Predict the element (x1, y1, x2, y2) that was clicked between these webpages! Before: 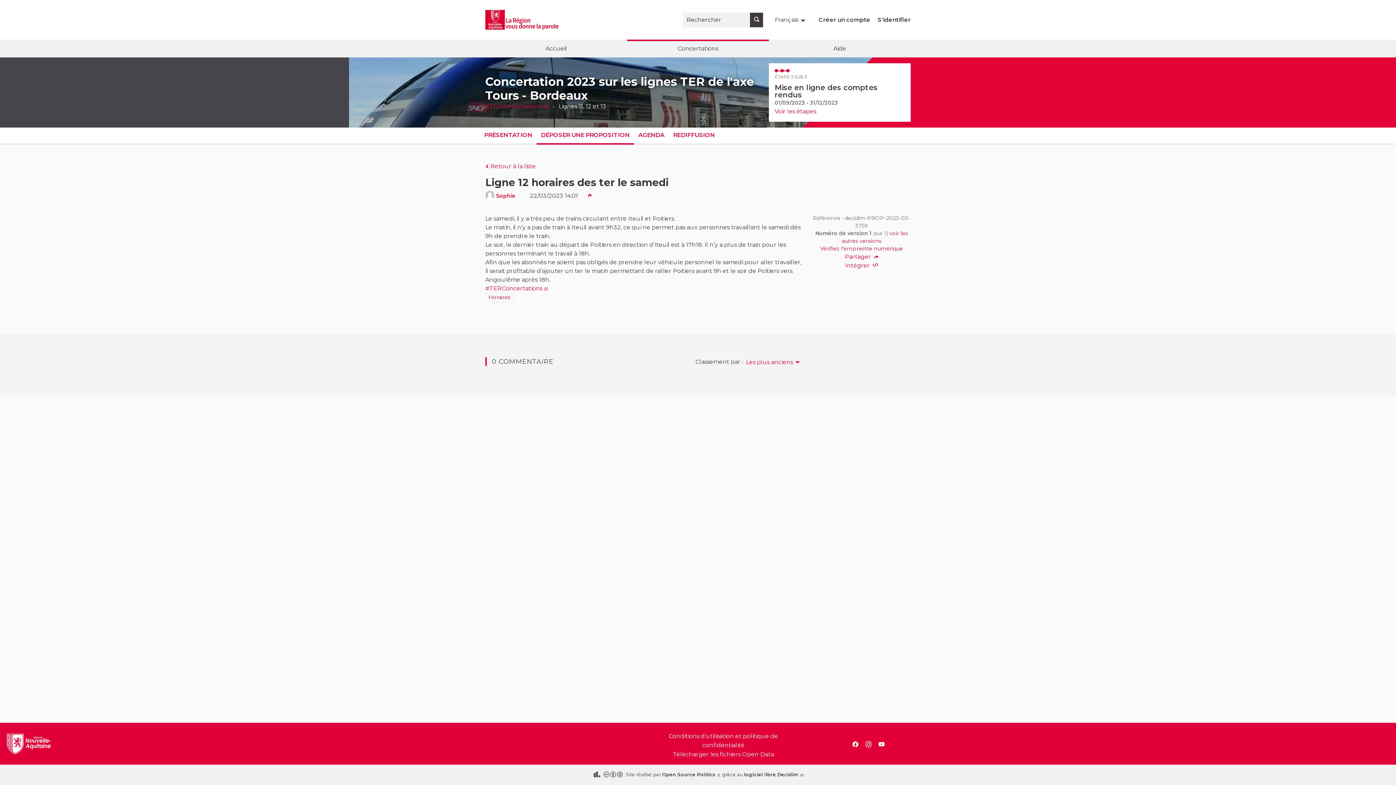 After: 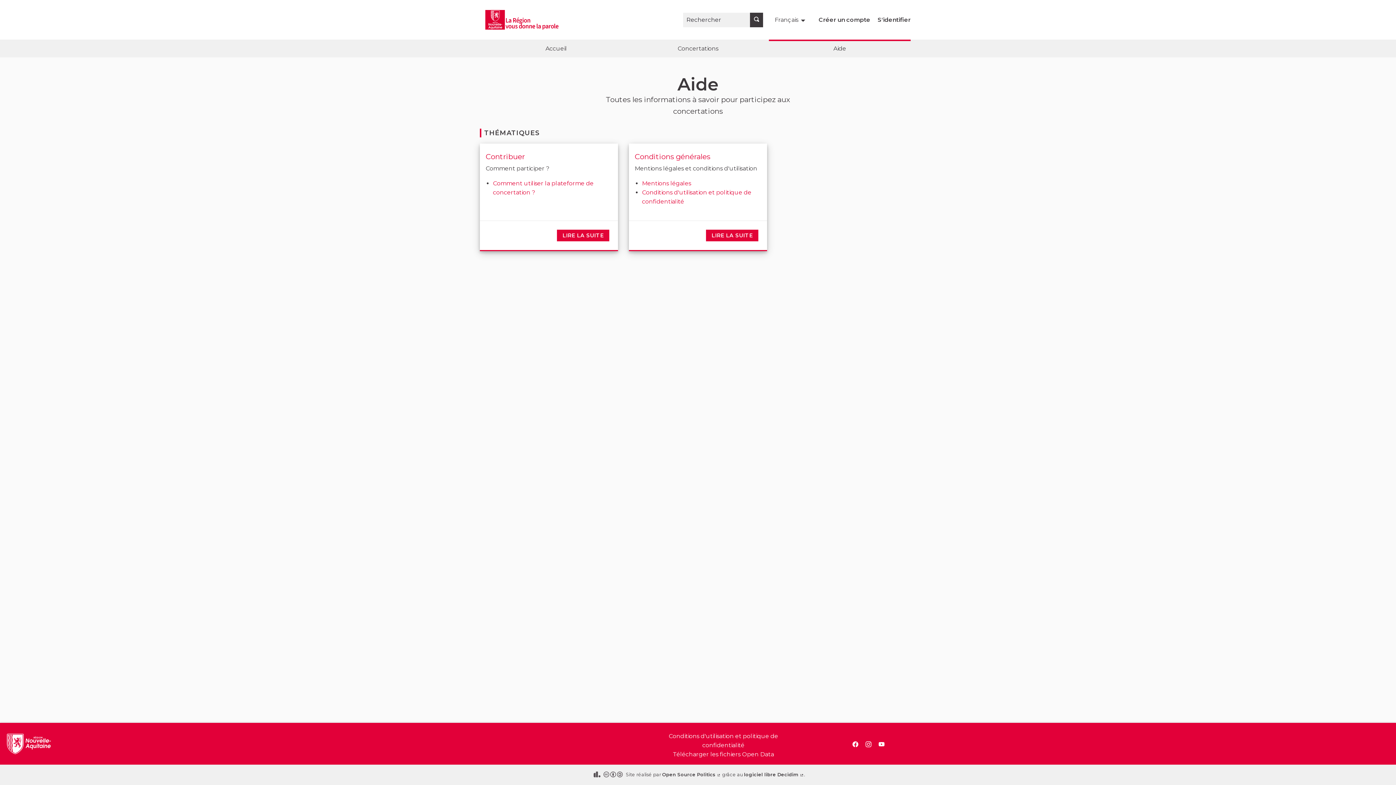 Action: label: Aide bbox: (769, 39, 910, 57)